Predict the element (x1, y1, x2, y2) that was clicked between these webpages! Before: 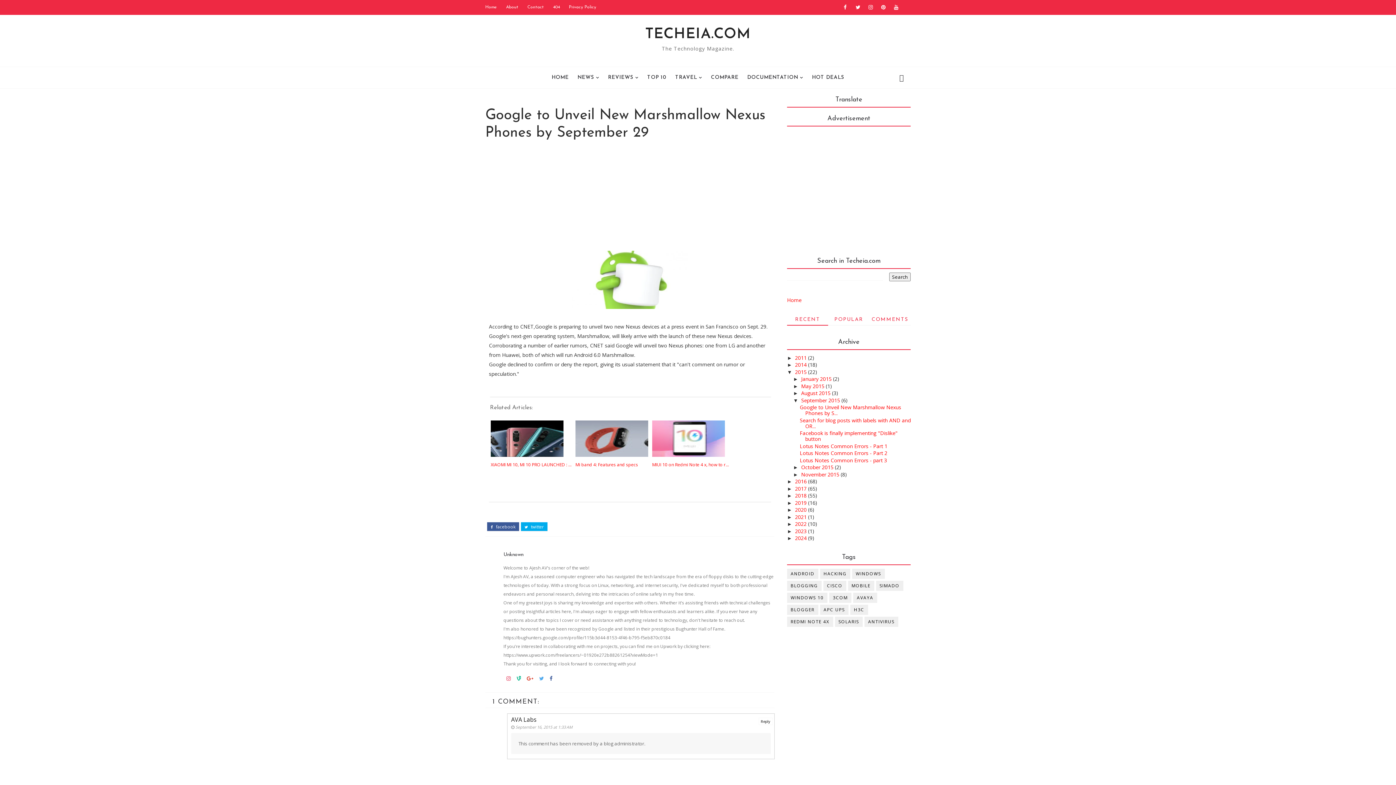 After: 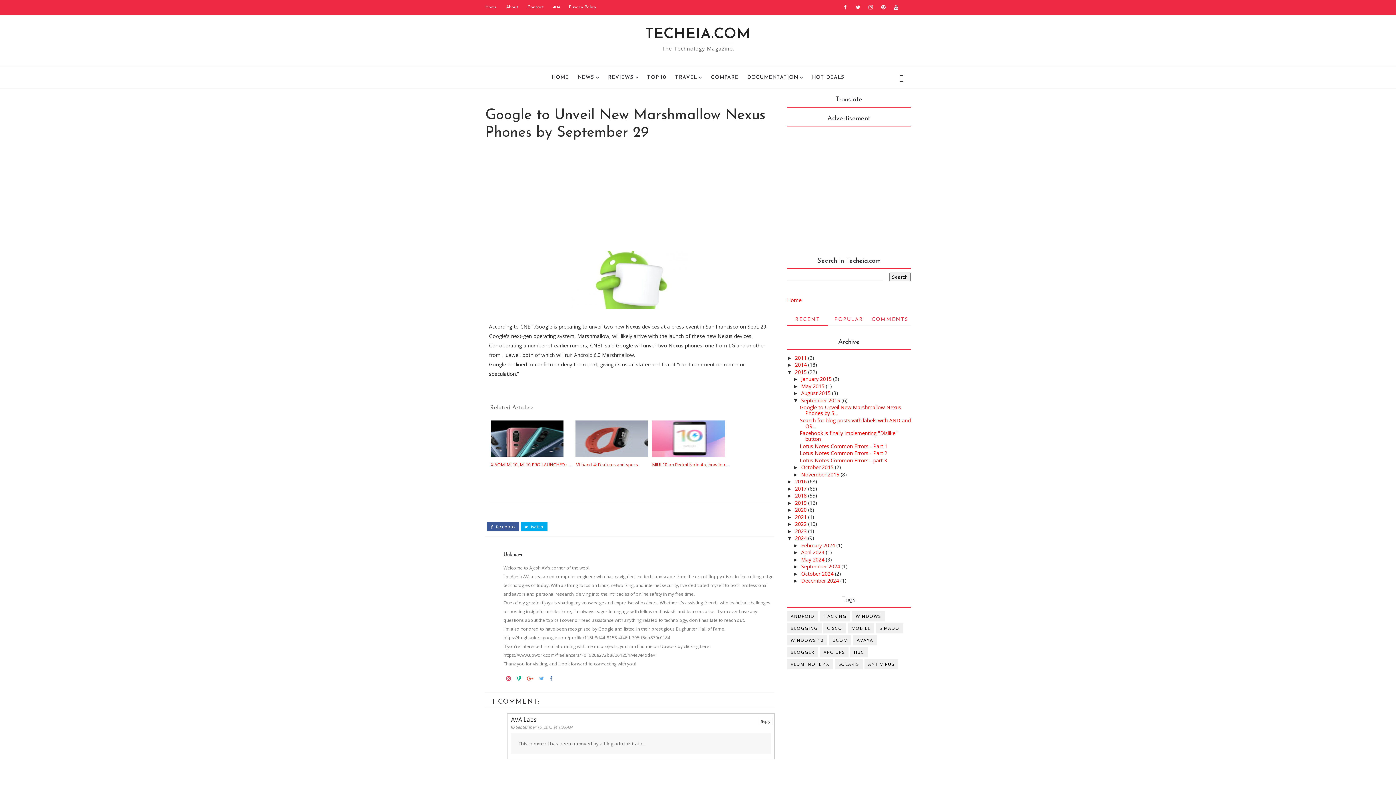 Action: label: ►   bbox: (787, 535, 795, 541)